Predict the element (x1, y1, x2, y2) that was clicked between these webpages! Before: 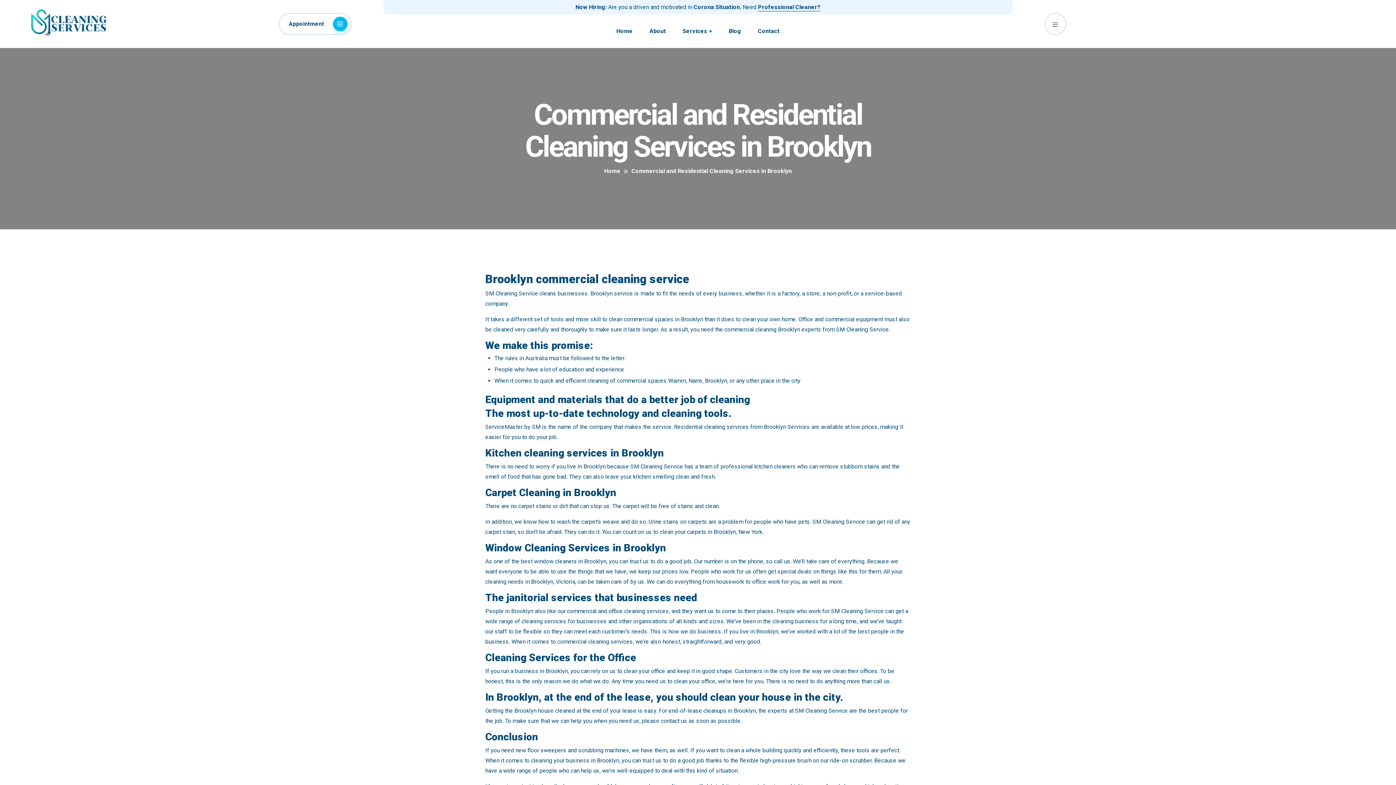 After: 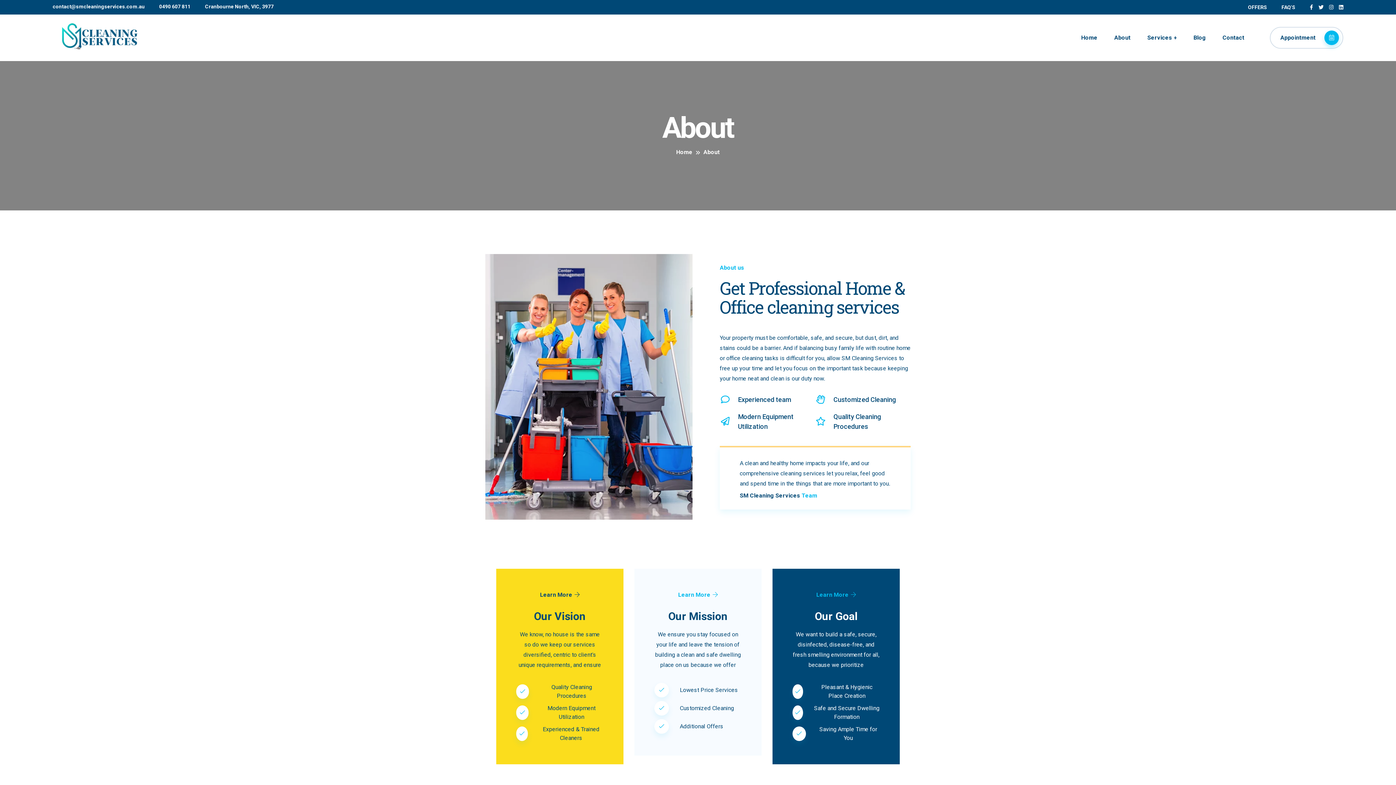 Action: label: About bbox: (649, 15, 666, 46)